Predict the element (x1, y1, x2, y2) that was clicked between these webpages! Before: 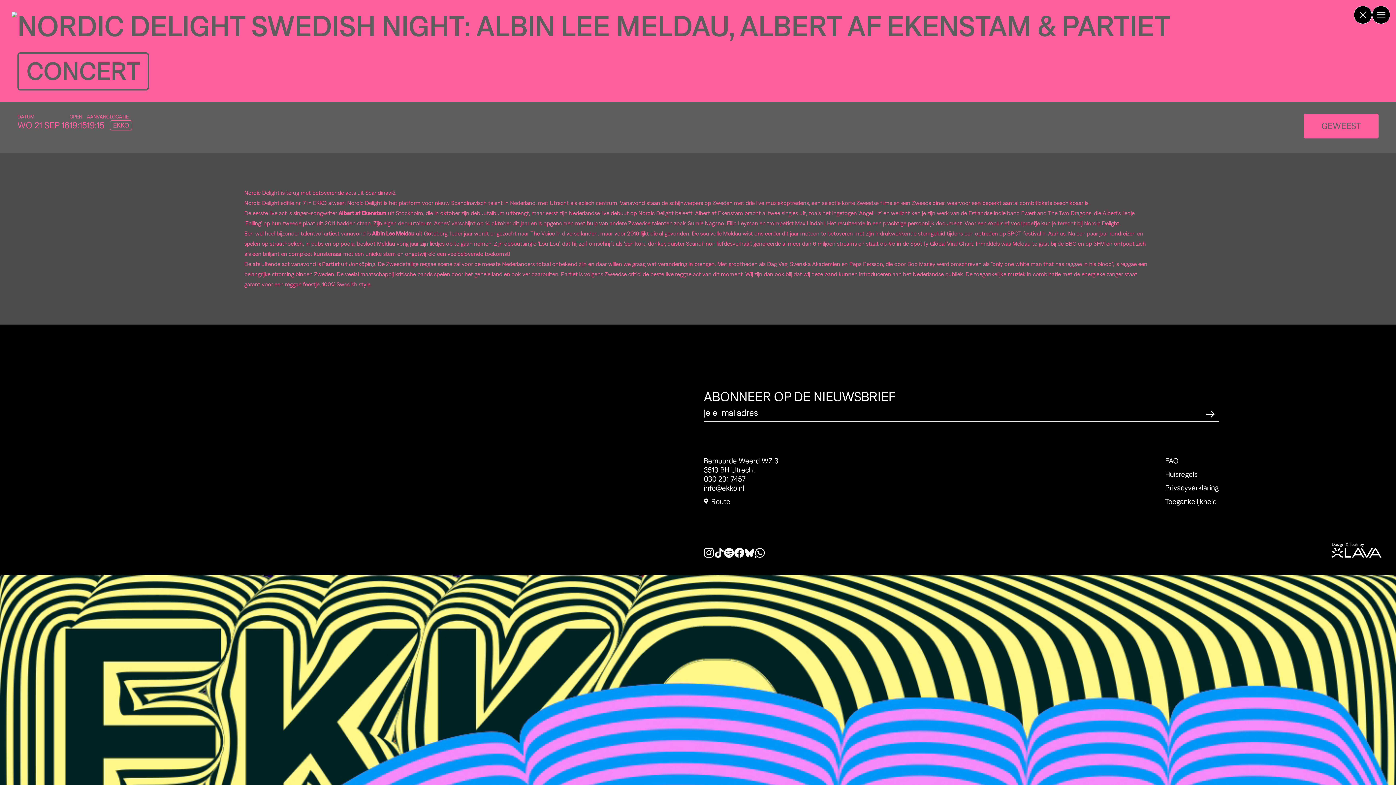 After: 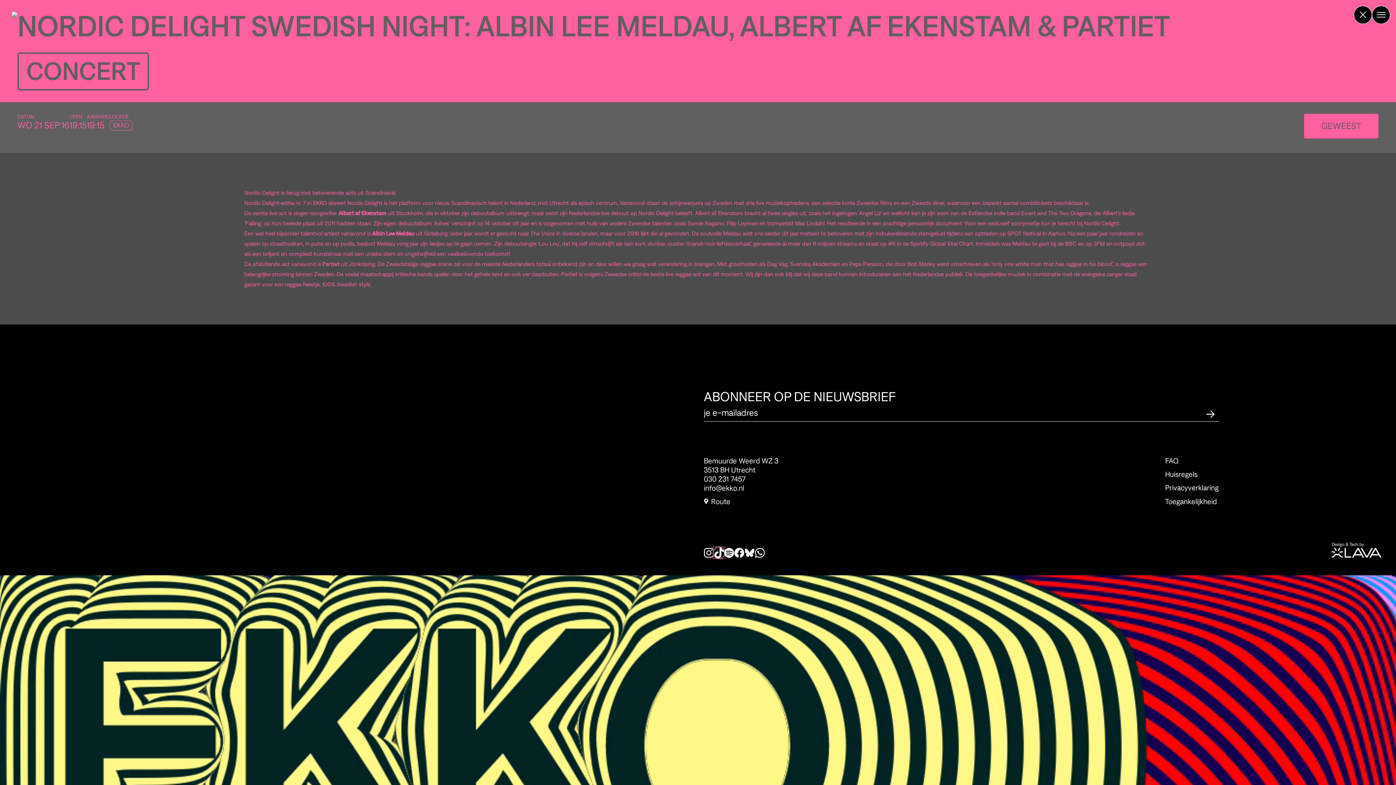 Action: bbox: (714, 547, 724, 558)